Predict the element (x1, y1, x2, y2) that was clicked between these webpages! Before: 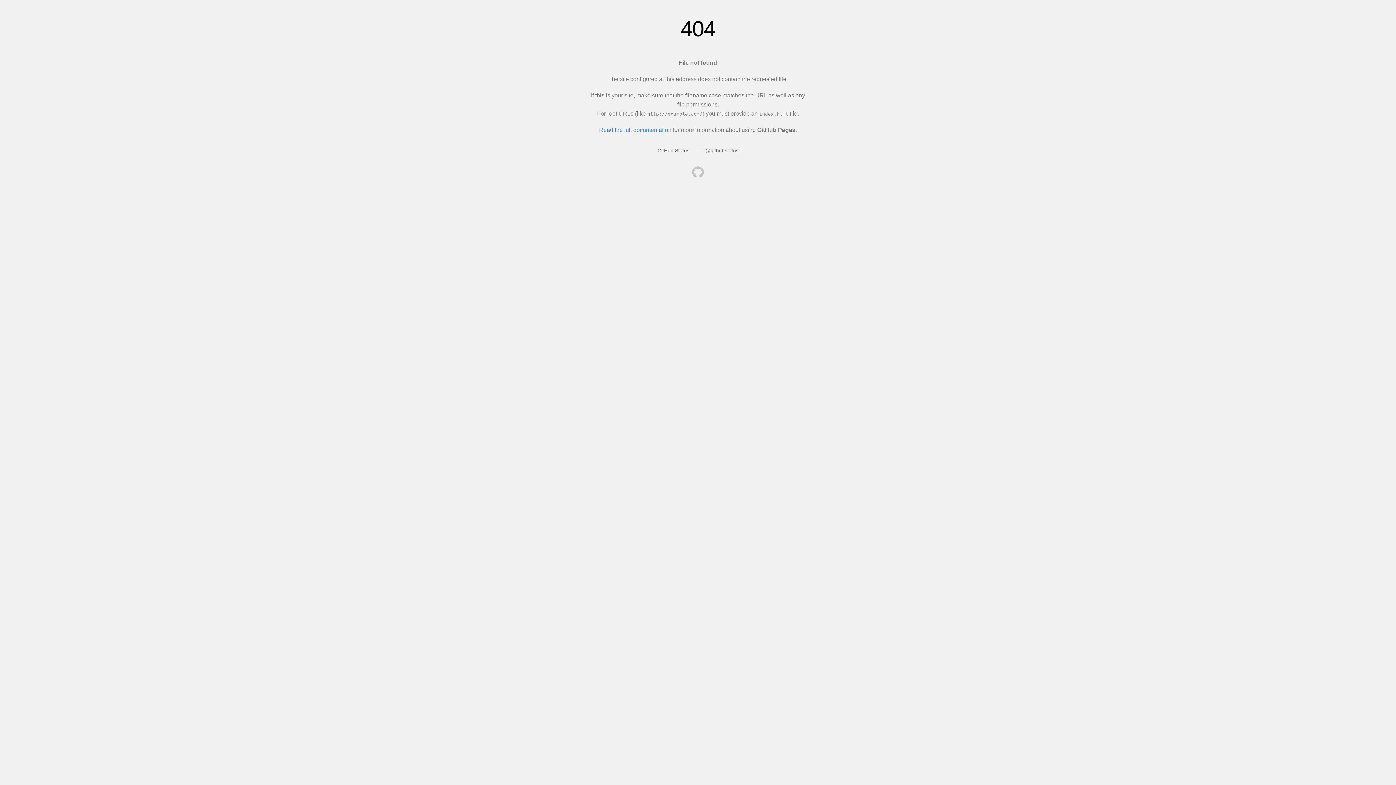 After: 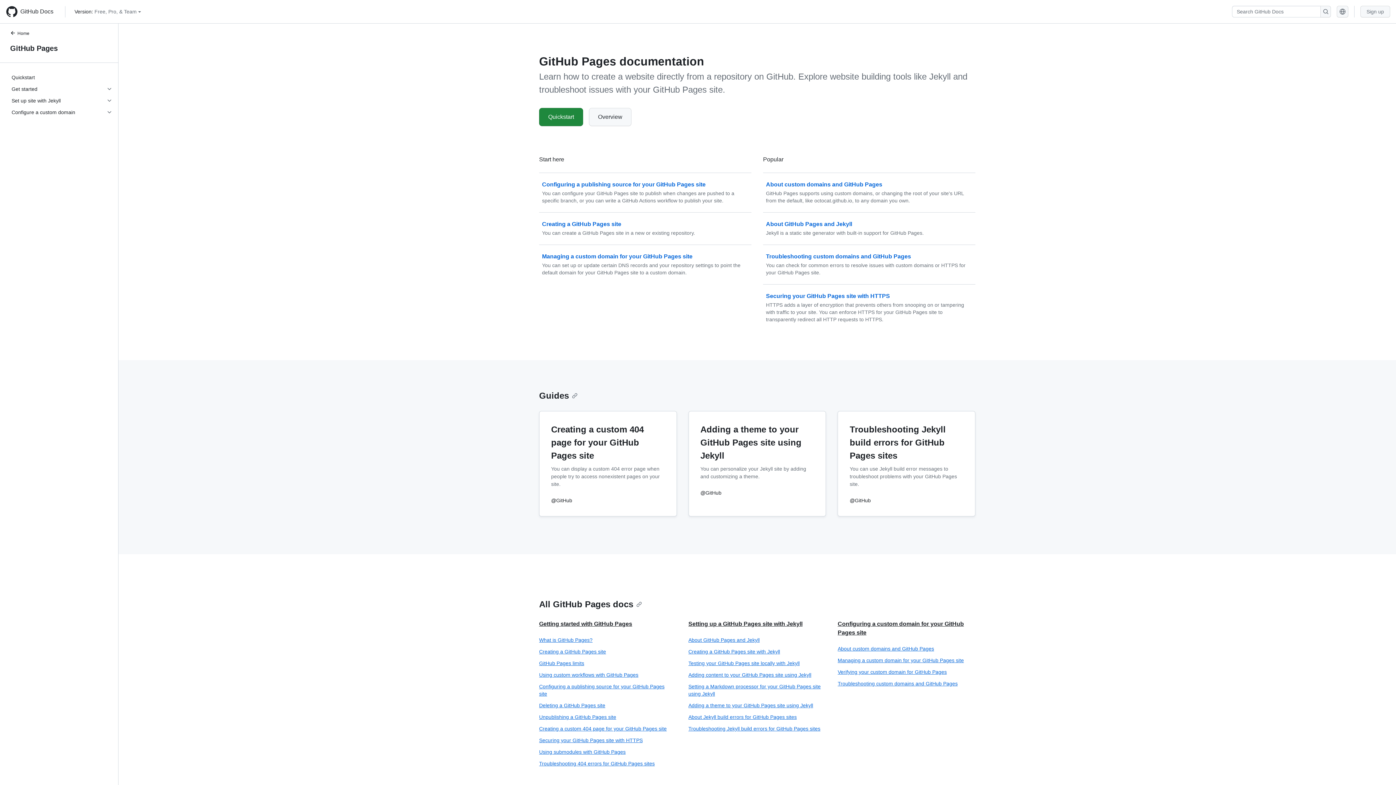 Action: bbox: (599, 126, 671, 133) label: Read the full documentation